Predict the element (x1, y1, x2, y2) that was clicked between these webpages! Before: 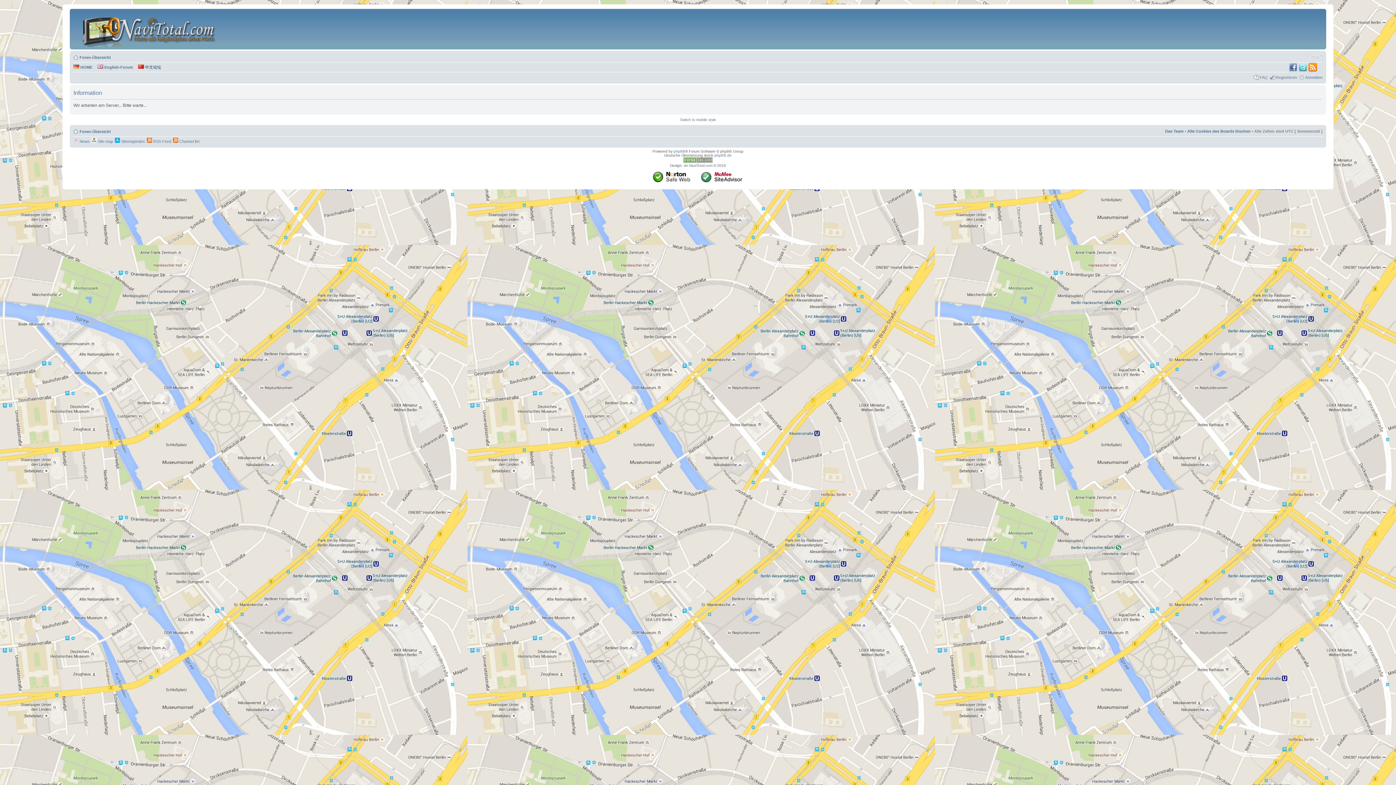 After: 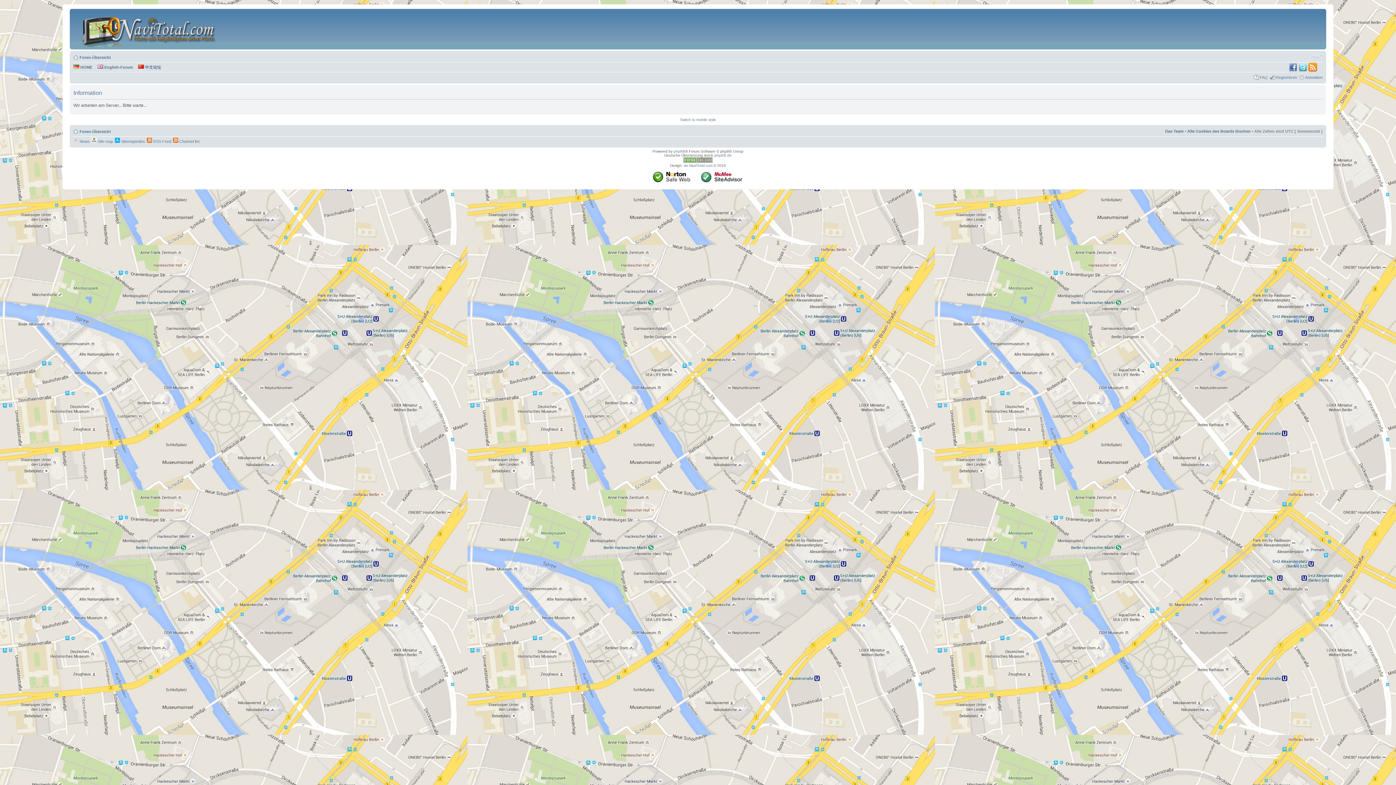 Action: bbox: (683, 159, 712, 163)